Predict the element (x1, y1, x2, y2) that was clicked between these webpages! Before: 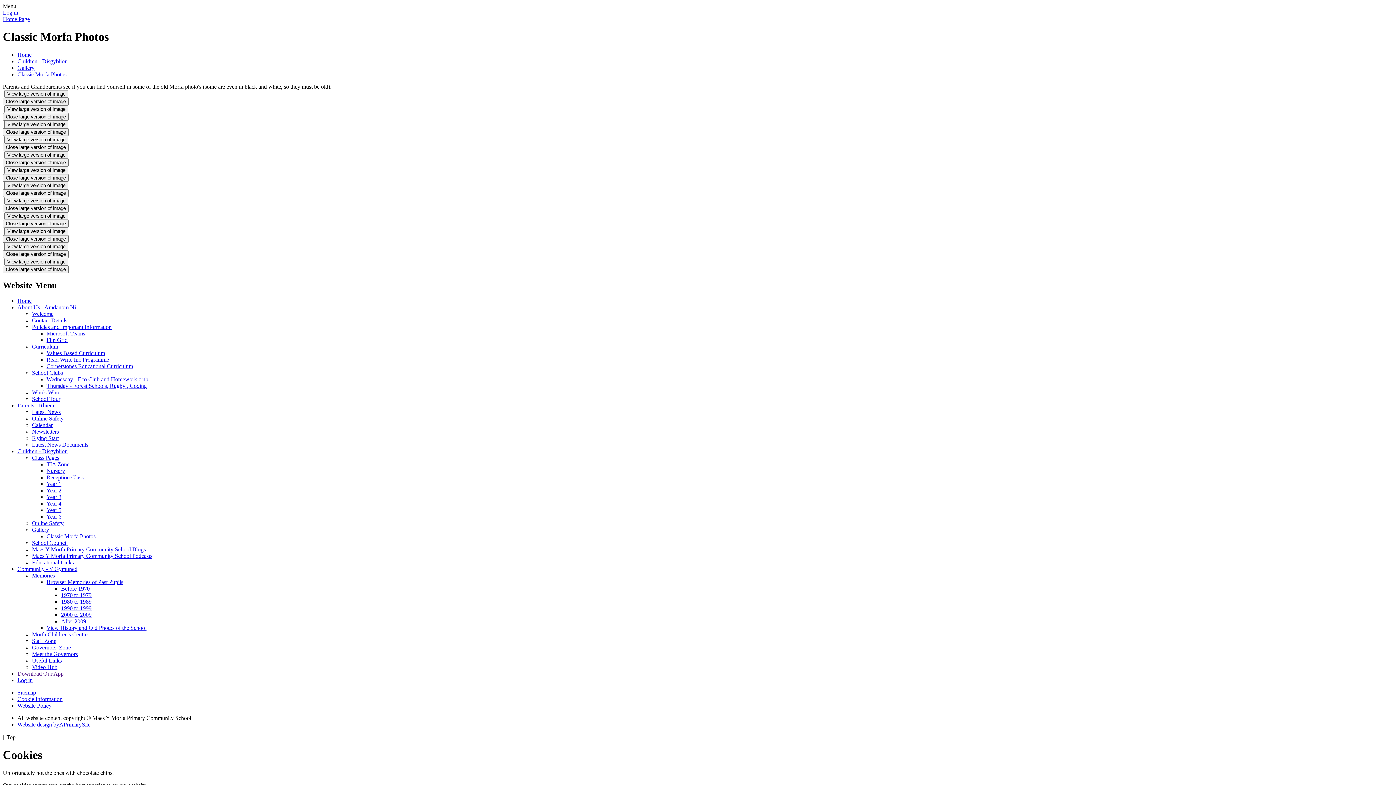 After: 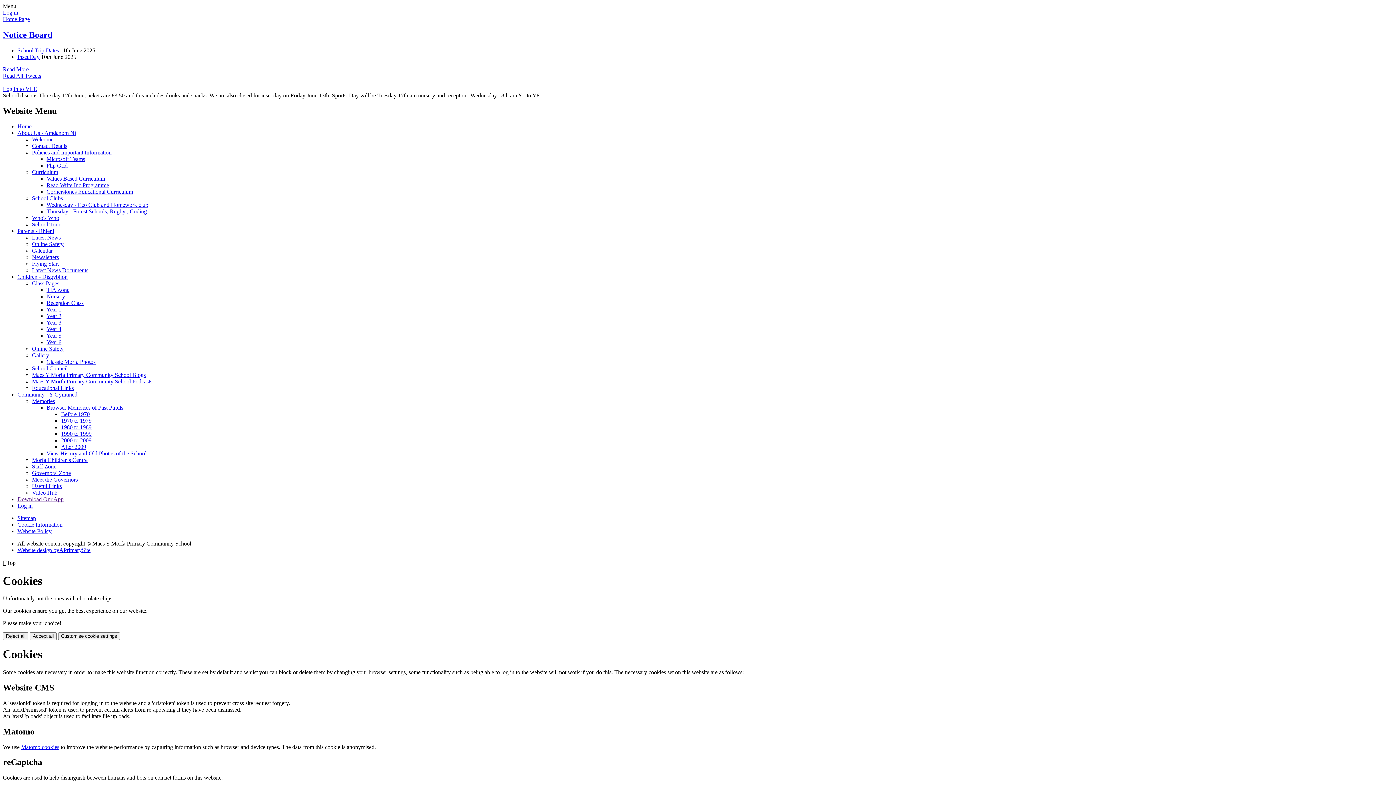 Action: bbox: (17, 297, 31, 303) label: Home